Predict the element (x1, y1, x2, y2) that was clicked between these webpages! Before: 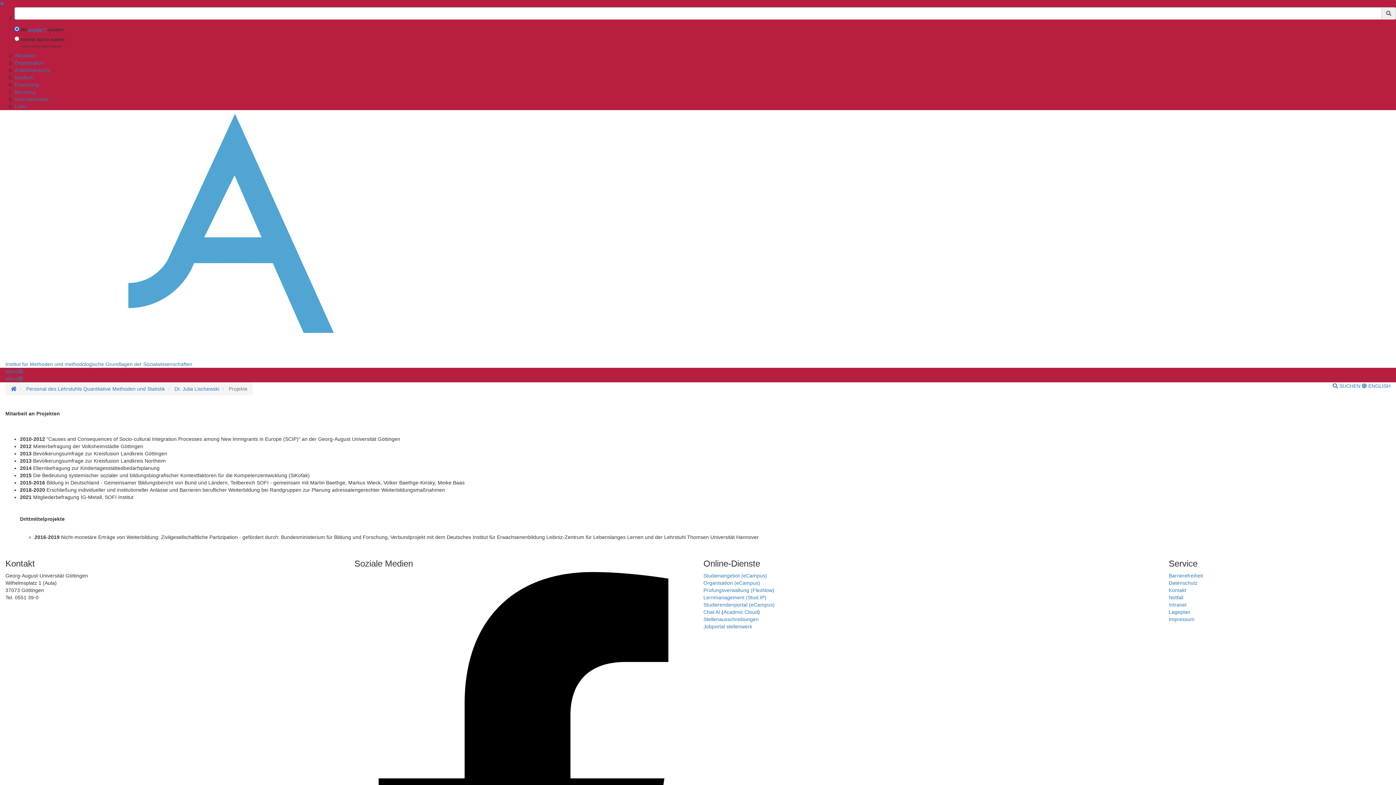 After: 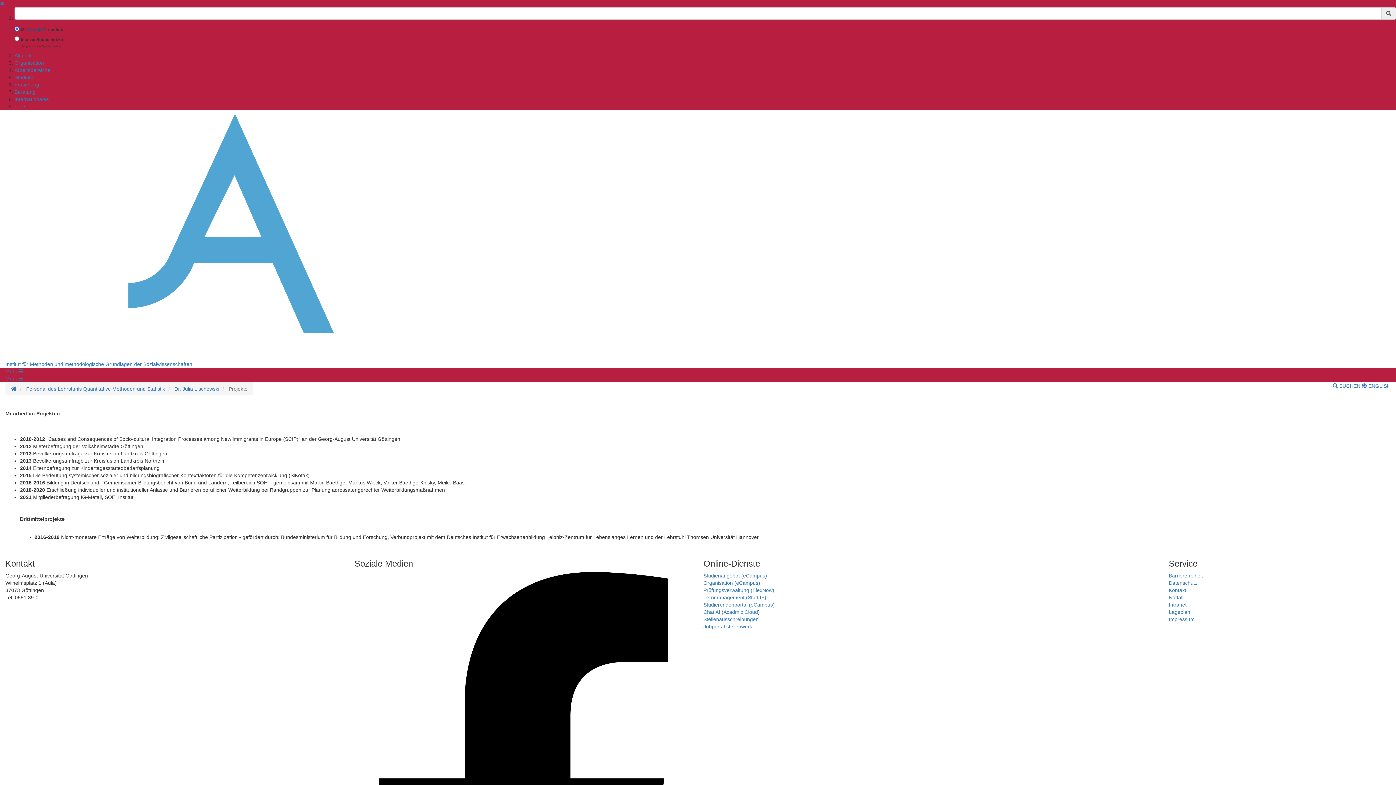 Action: bbox: (28, 26, 46, 33) label: Google™